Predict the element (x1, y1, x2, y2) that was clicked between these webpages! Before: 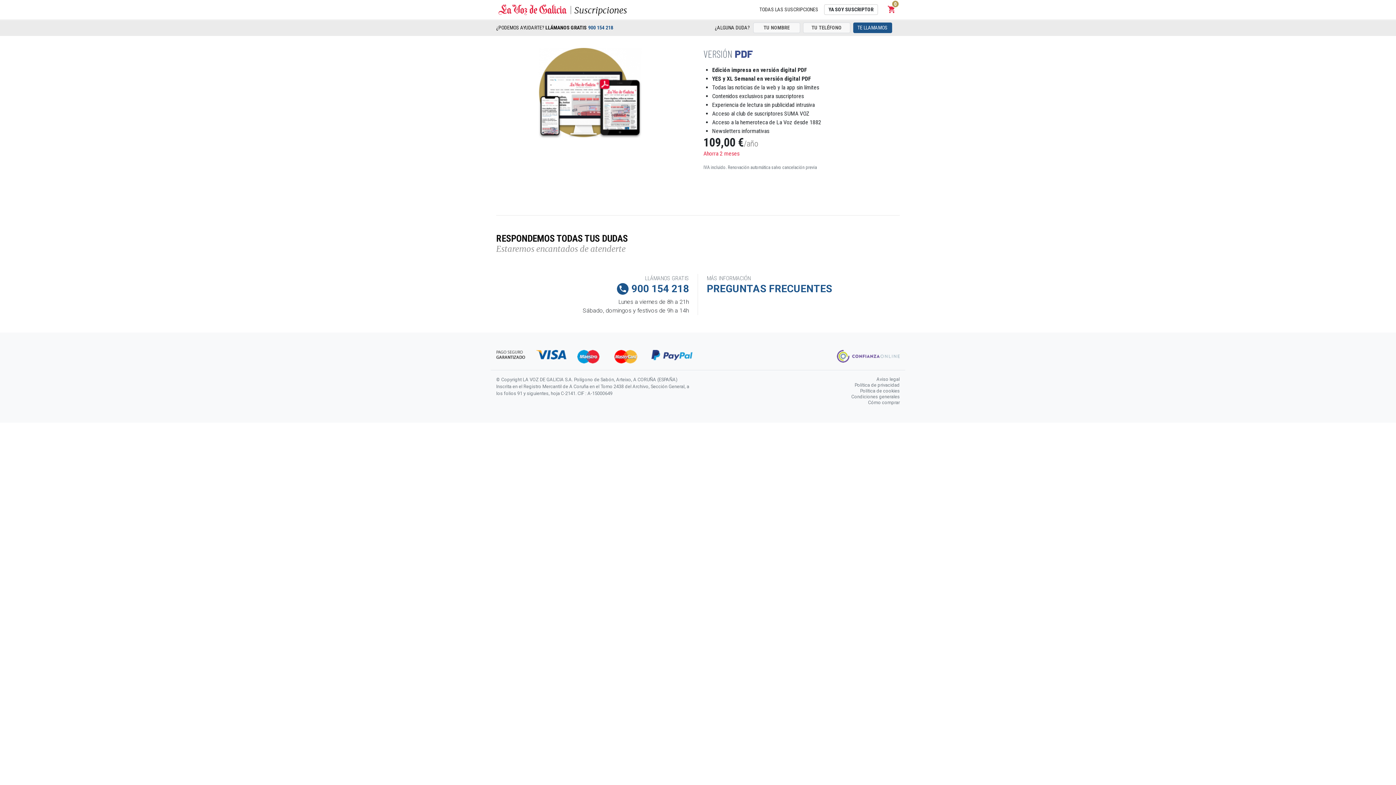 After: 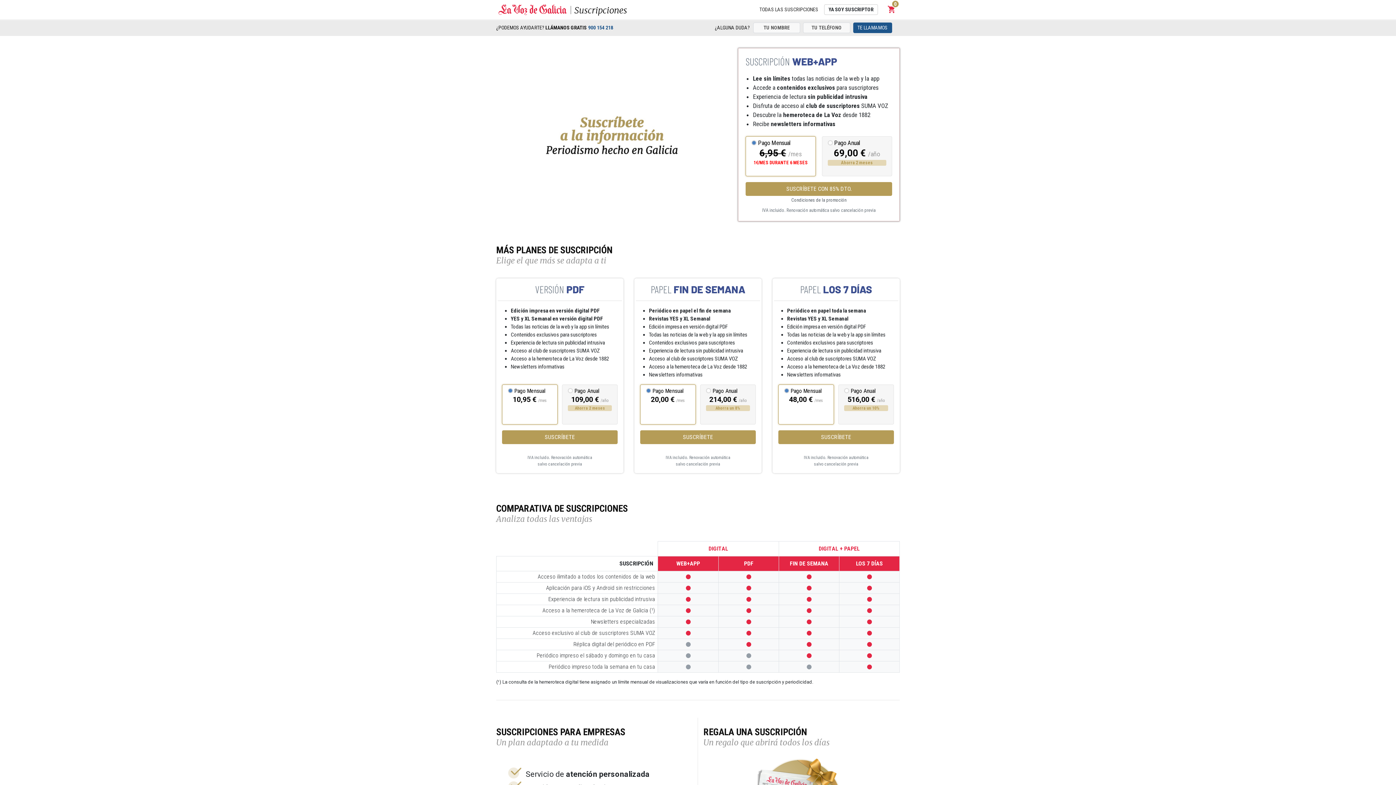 Action: bbox: (759, 2, 818, 16) label: TODAS LAS SUSCRIPCIONES